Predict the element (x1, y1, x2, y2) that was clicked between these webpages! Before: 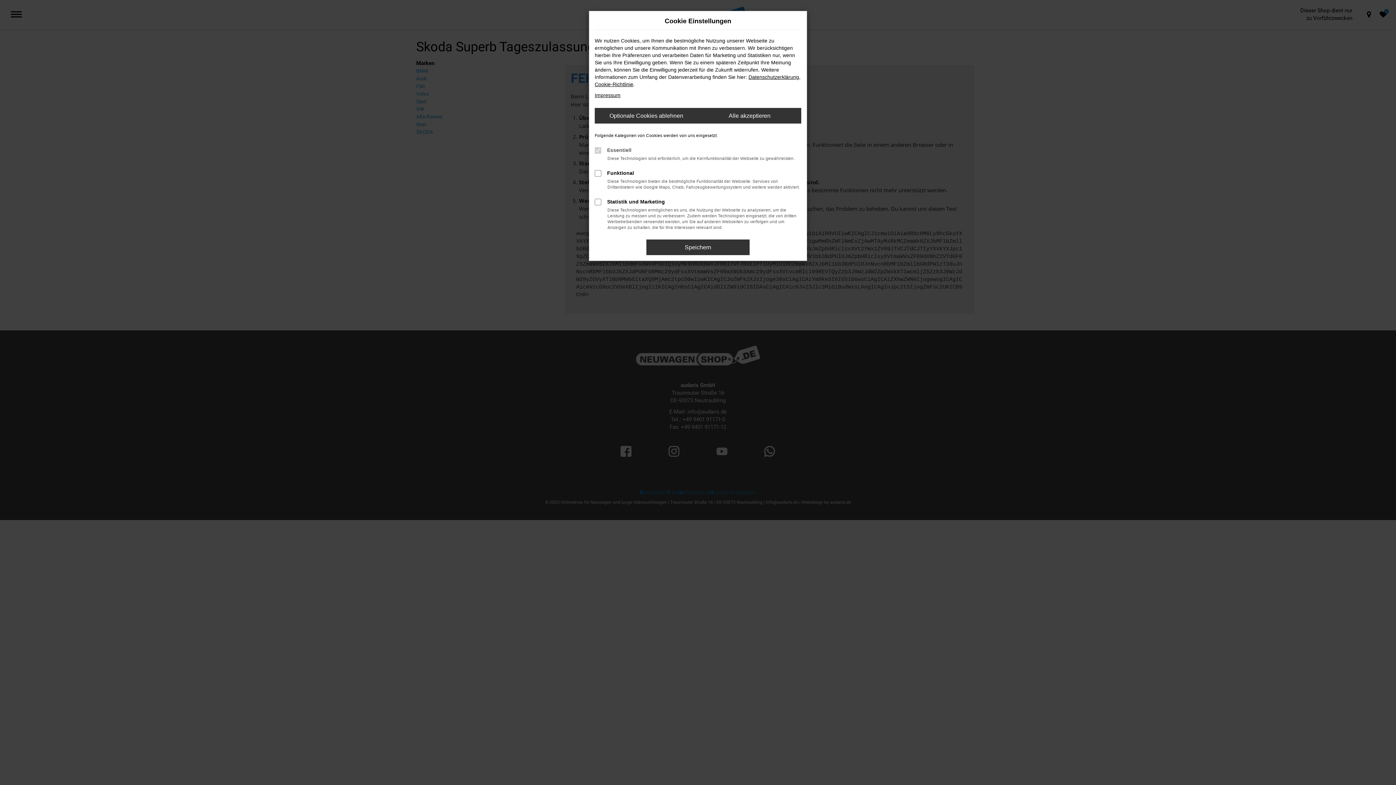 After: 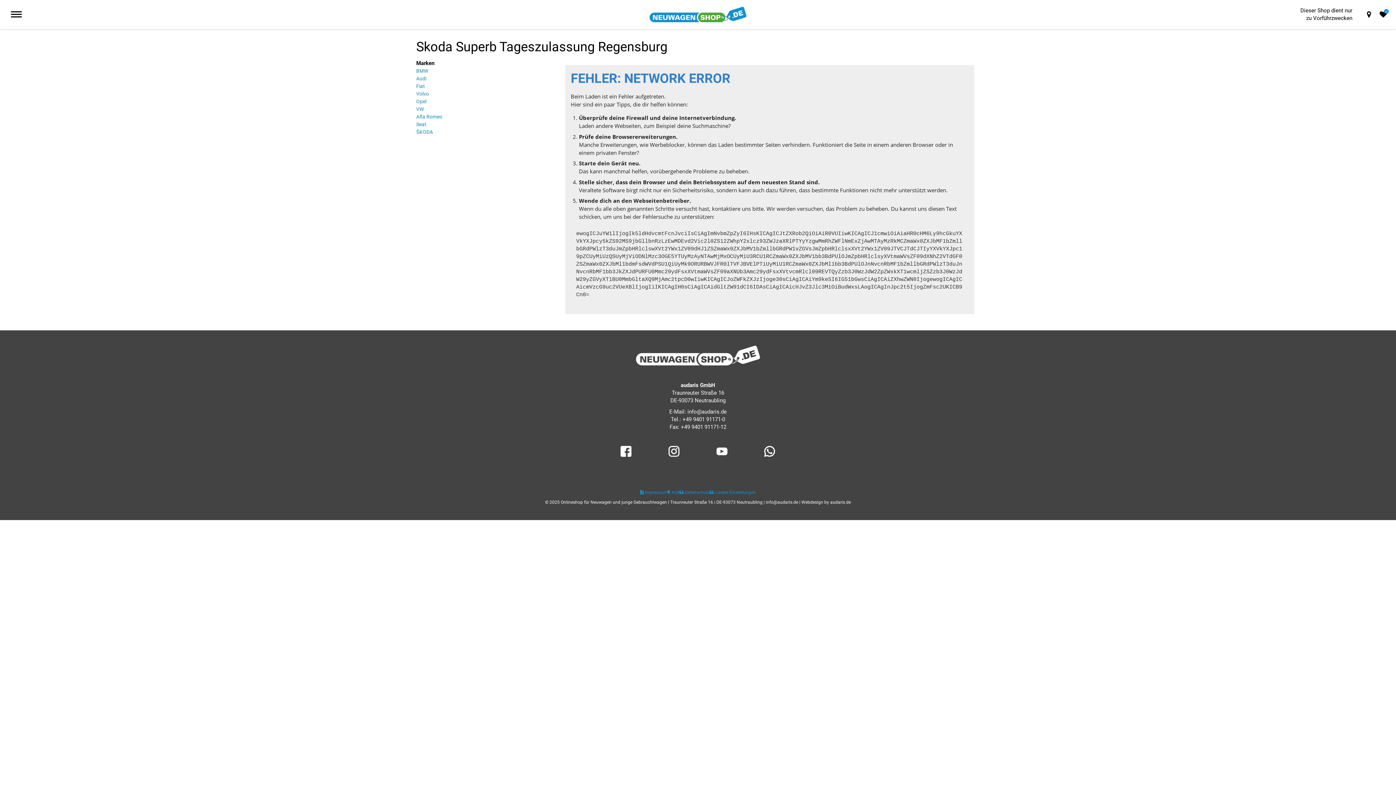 Action: bbox: (646, 239, 749, 255) label: Speichern